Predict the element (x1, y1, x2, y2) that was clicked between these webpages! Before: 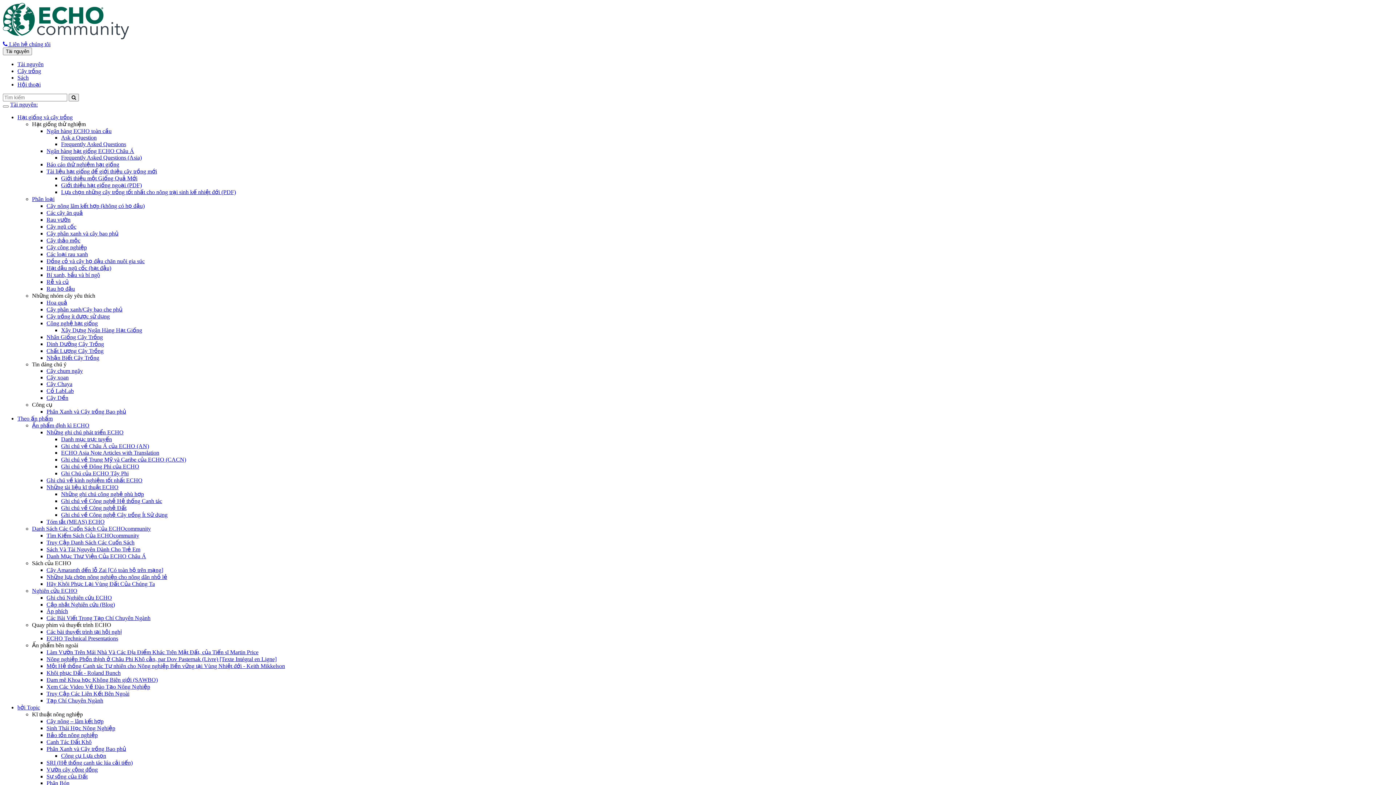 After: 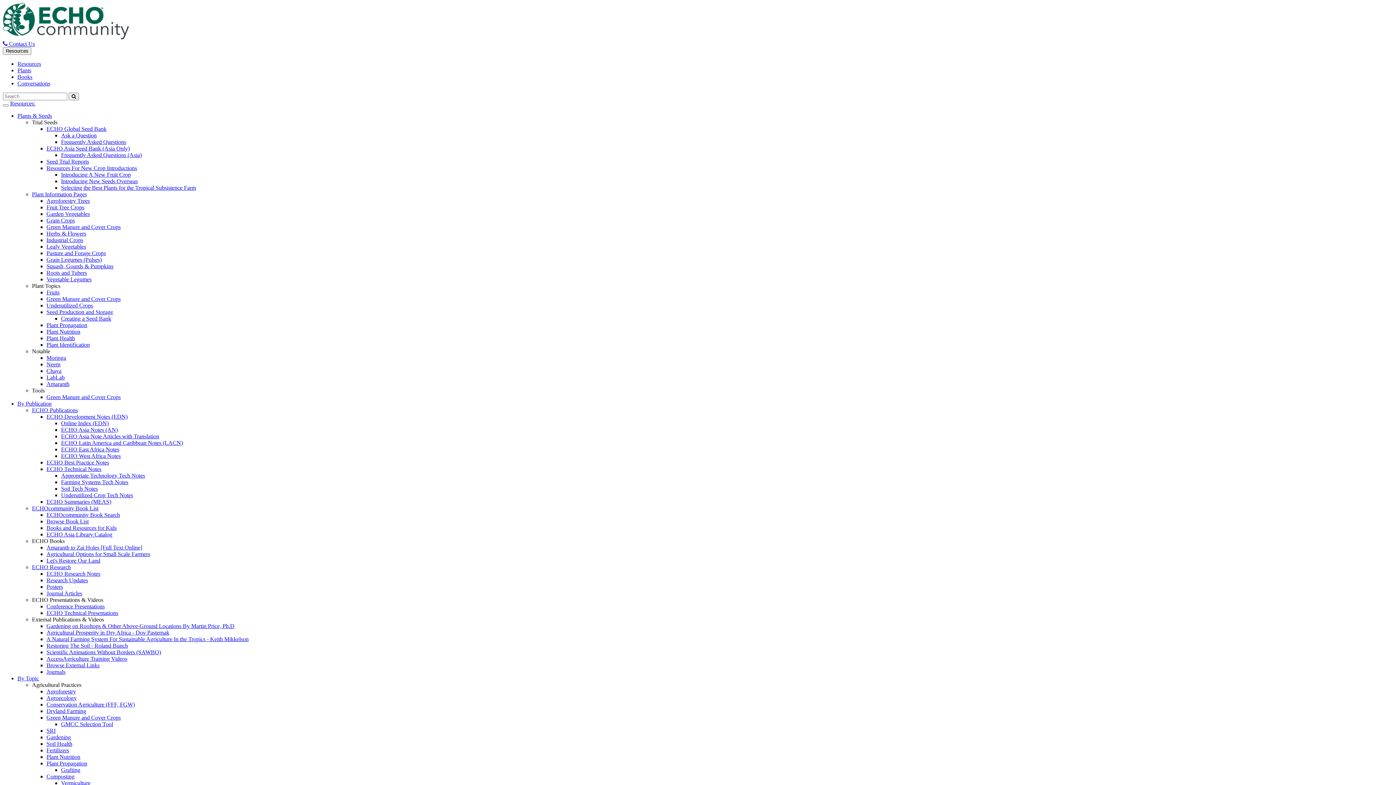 Action: label: Phân Xanh và Cây trồng Bao phủ bbox: (46, 746, 126, 752)